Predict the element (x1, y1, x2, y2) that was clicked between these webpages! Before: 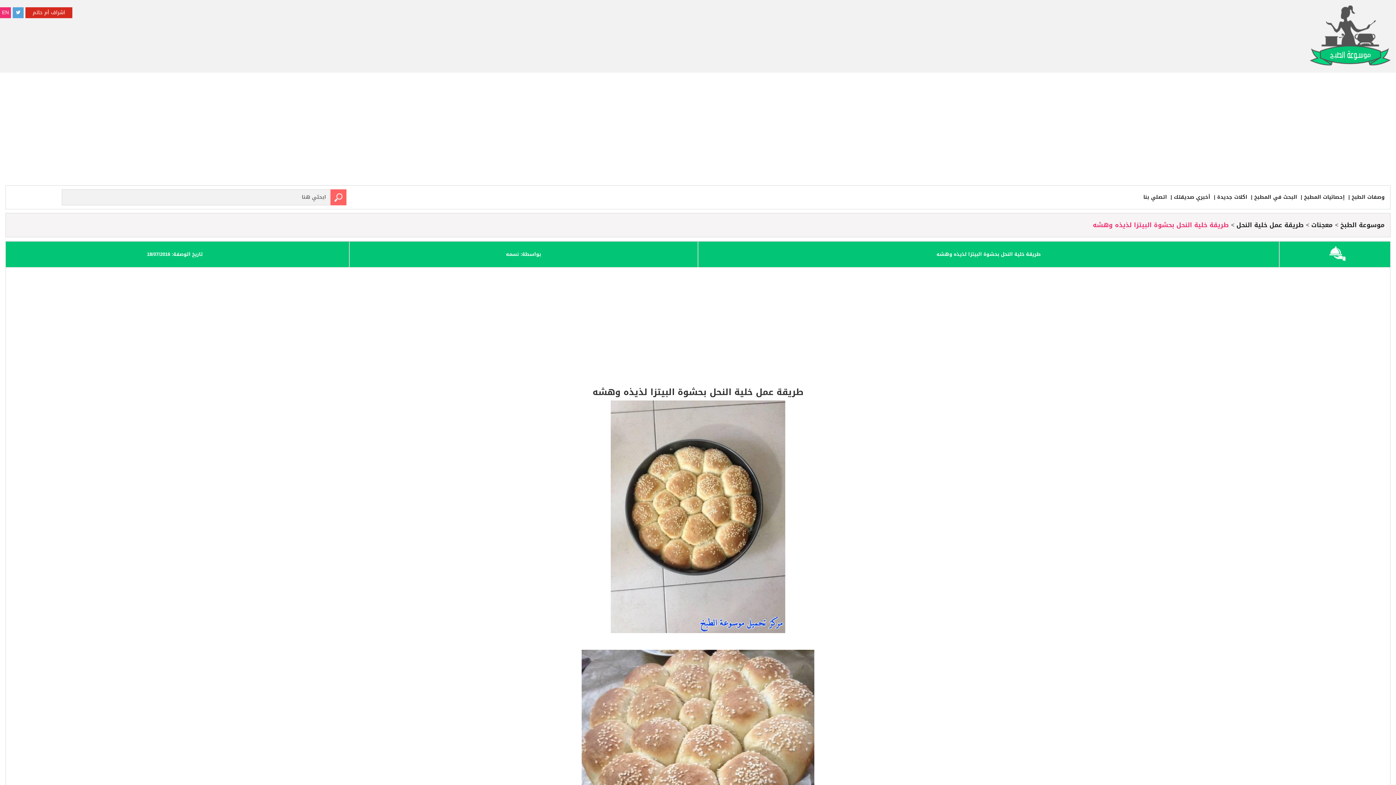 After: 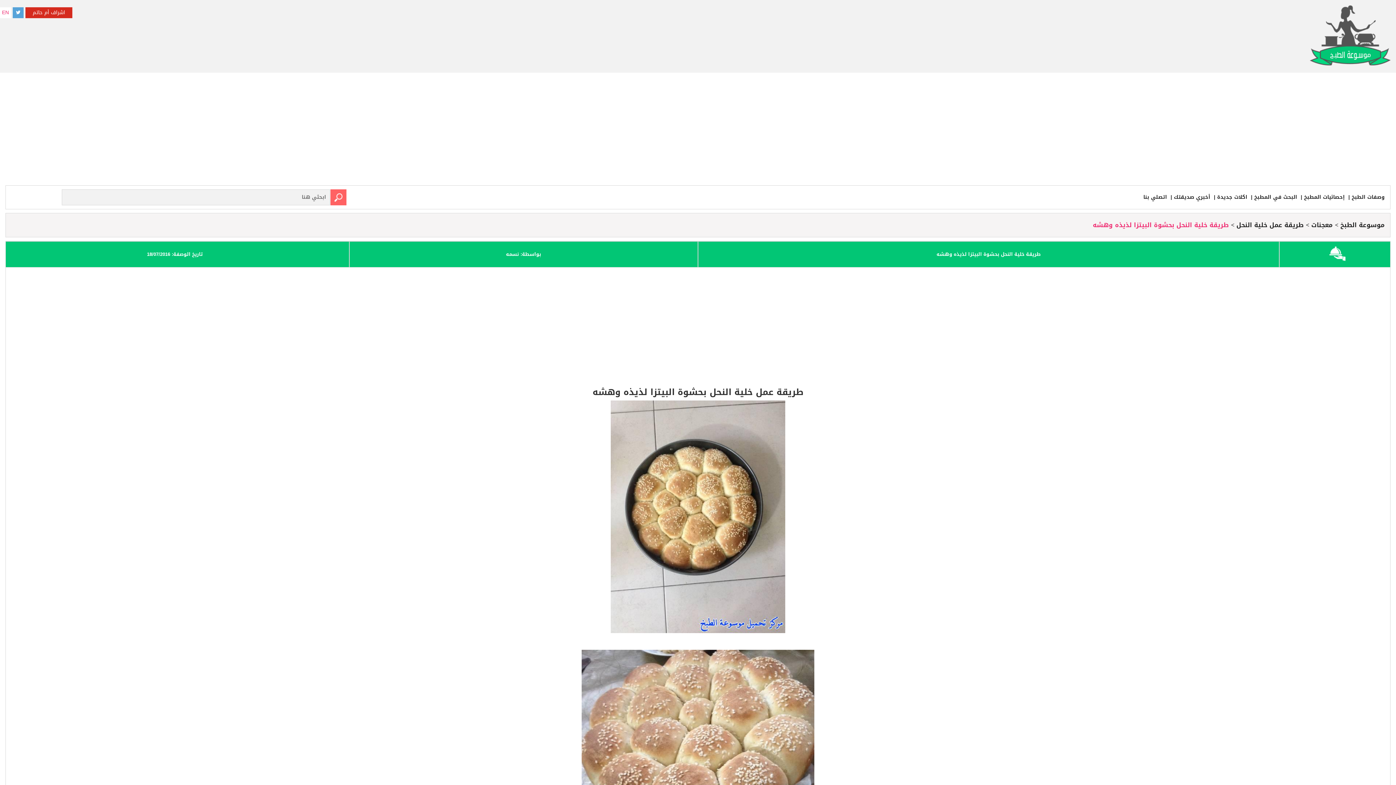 Action: label: EN bbox: (0, 7, 10, 18)